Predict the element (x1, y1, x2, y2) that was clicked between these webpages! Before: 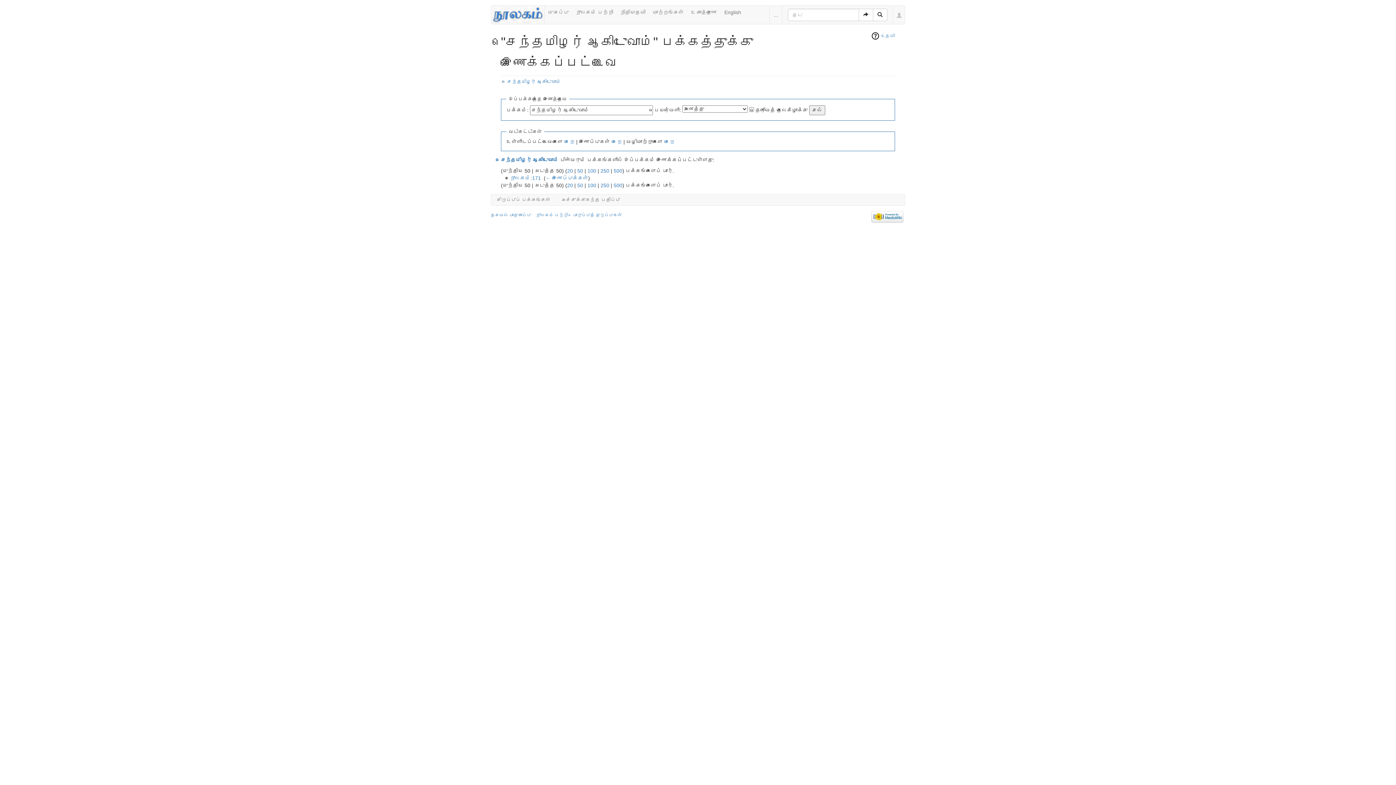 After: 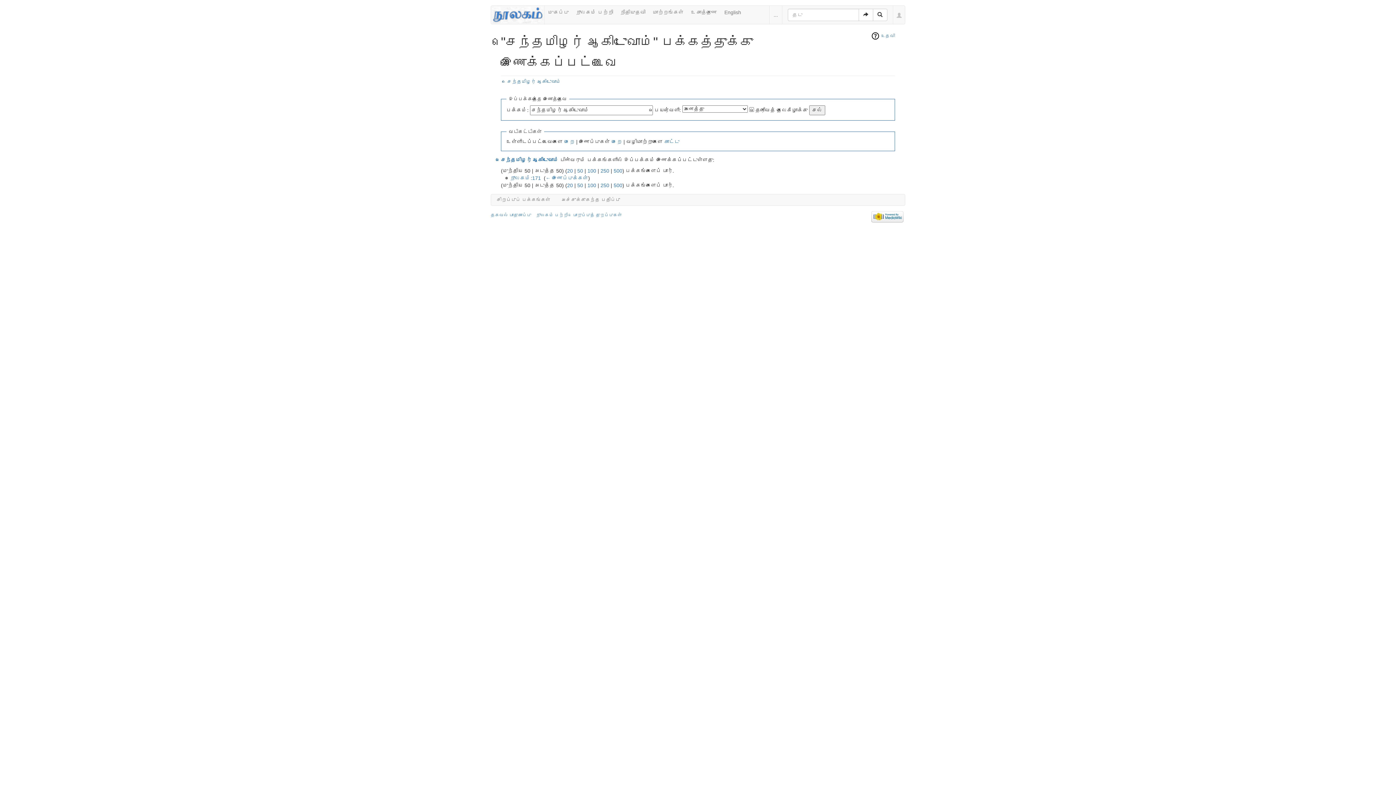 Action: bbox: (664, 138, 674, 144) label: மறை